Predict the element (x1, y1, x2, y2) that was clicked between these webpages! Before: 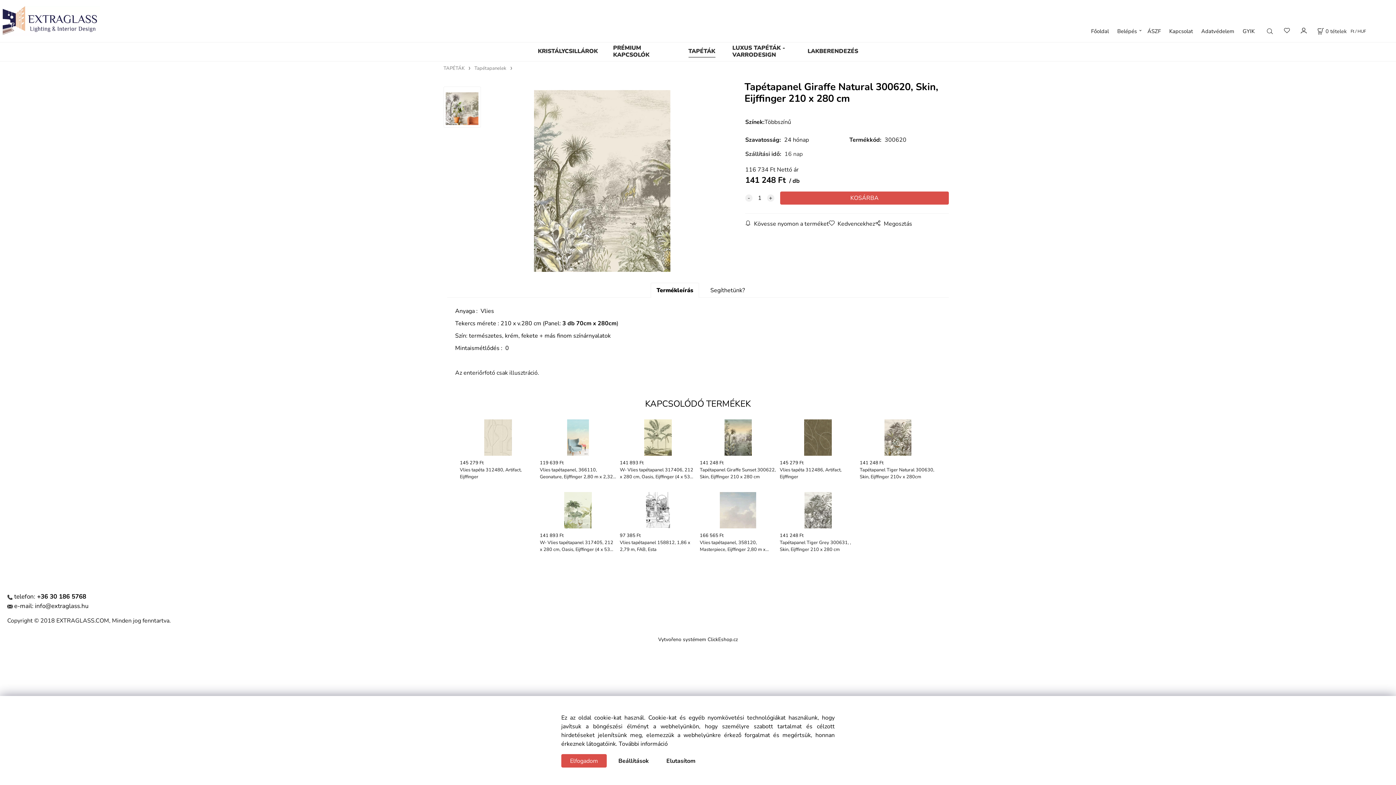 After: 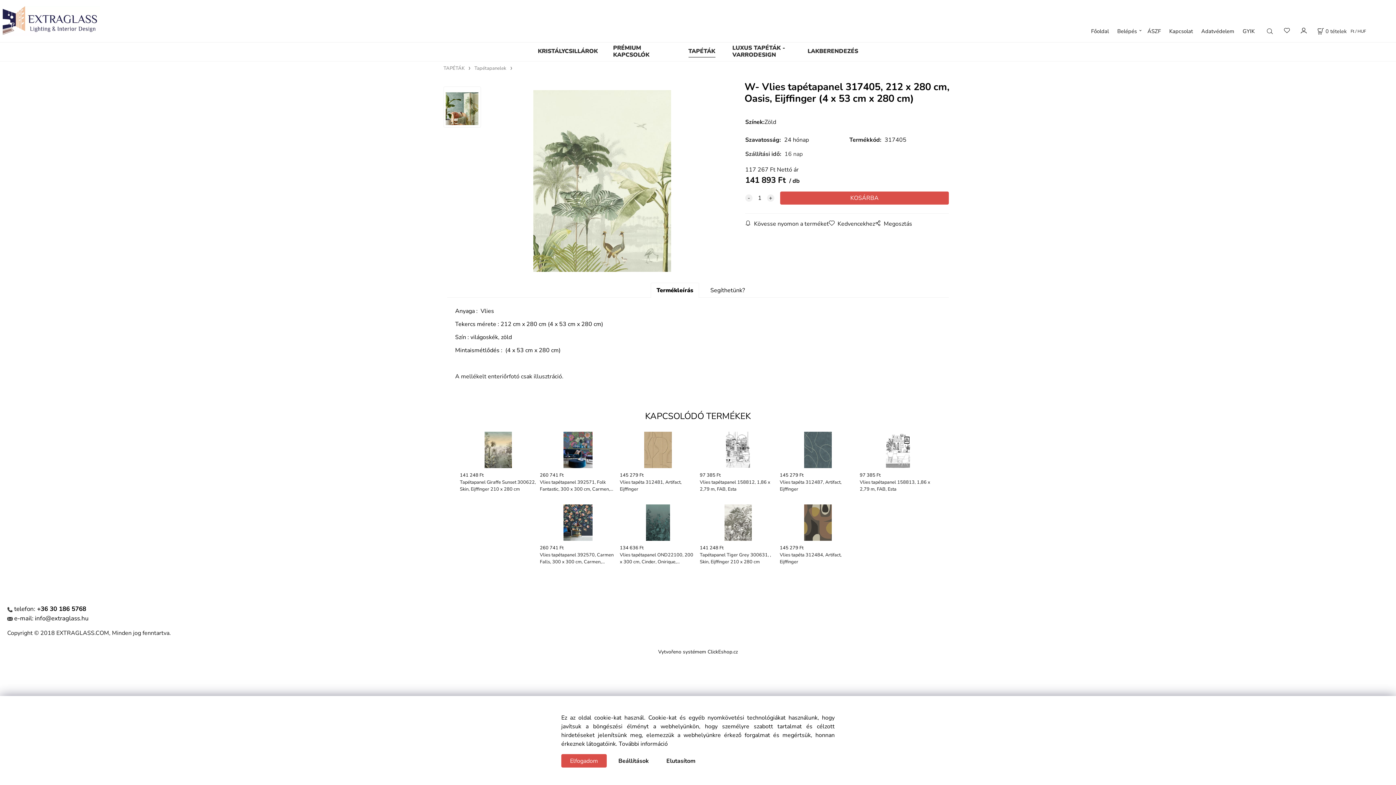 Action: label: 141 893 Ft
W- Vlies tapétapanel 317405, 212 x 280 cm, Oasis, Eijffinger (4 x 53 cm x 280 cm) bbox: (538, 486, 618, 559)